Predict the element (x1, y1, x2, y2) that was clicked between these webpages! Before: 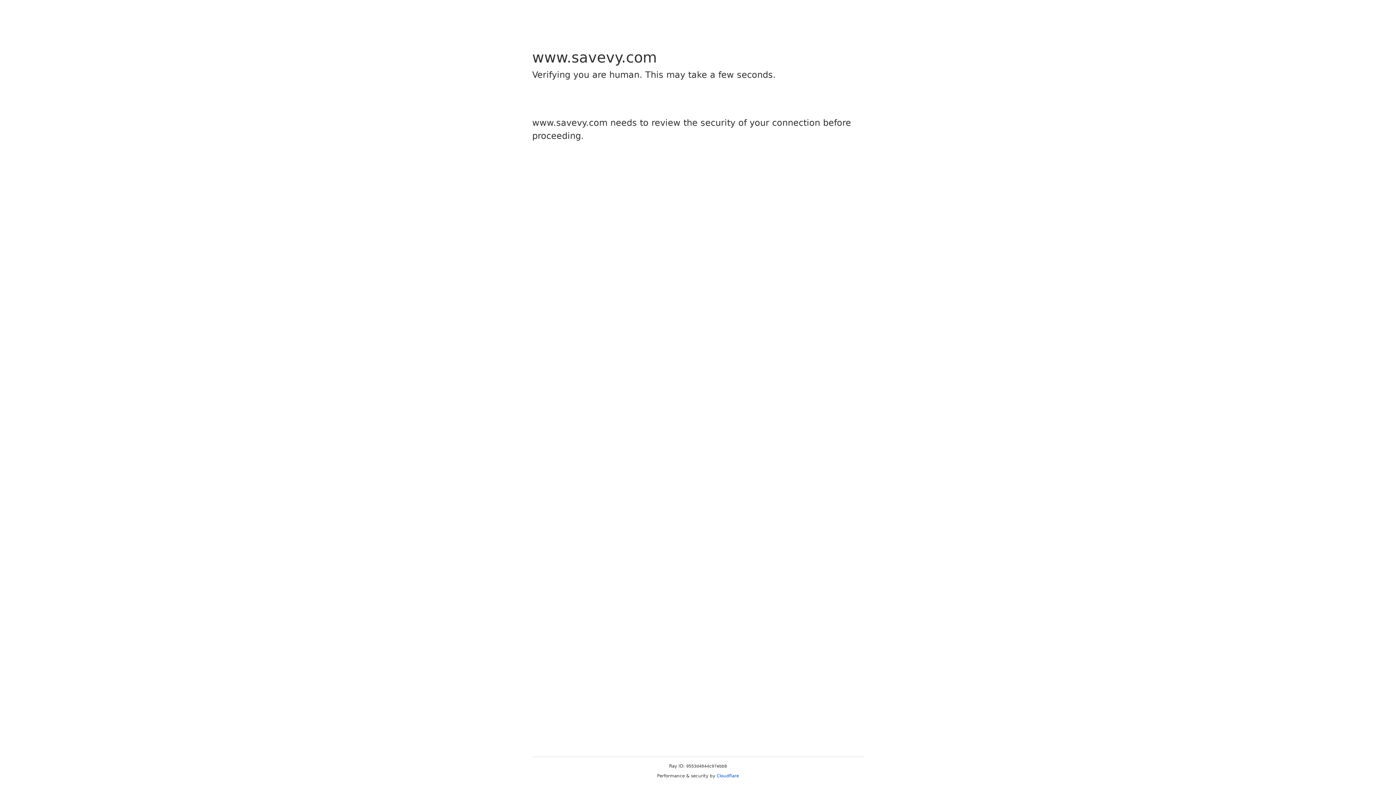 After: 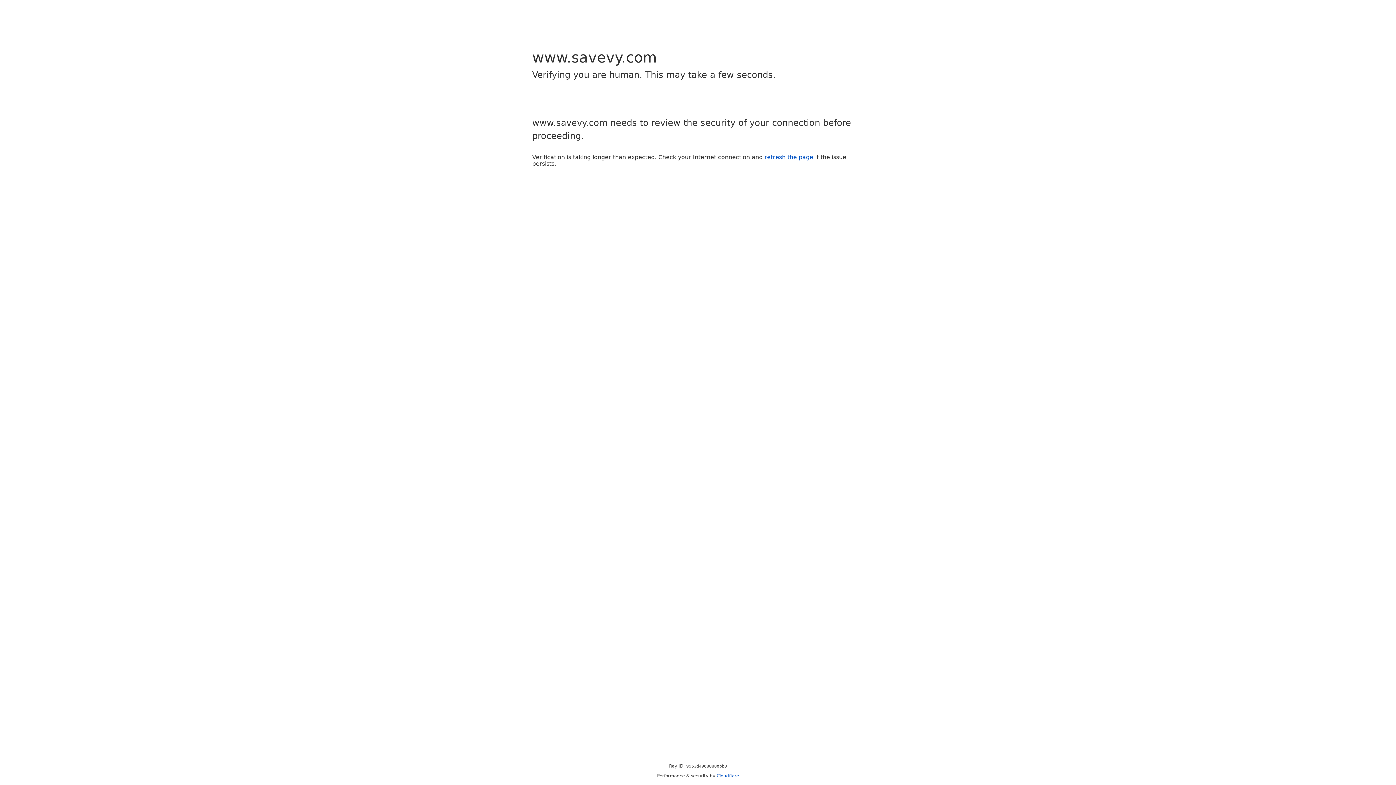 Action: label: Cloudflare bbox: (716, 773, 739, 778)